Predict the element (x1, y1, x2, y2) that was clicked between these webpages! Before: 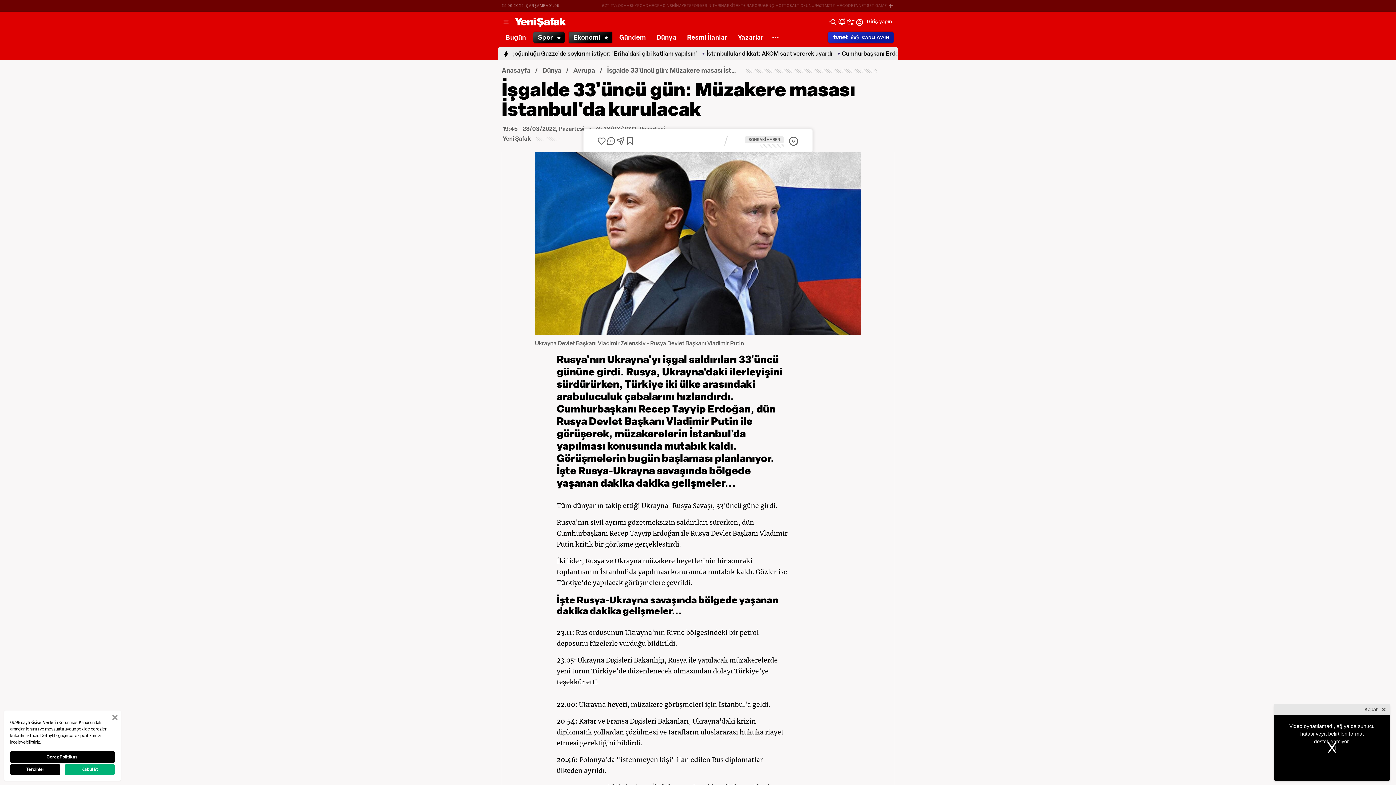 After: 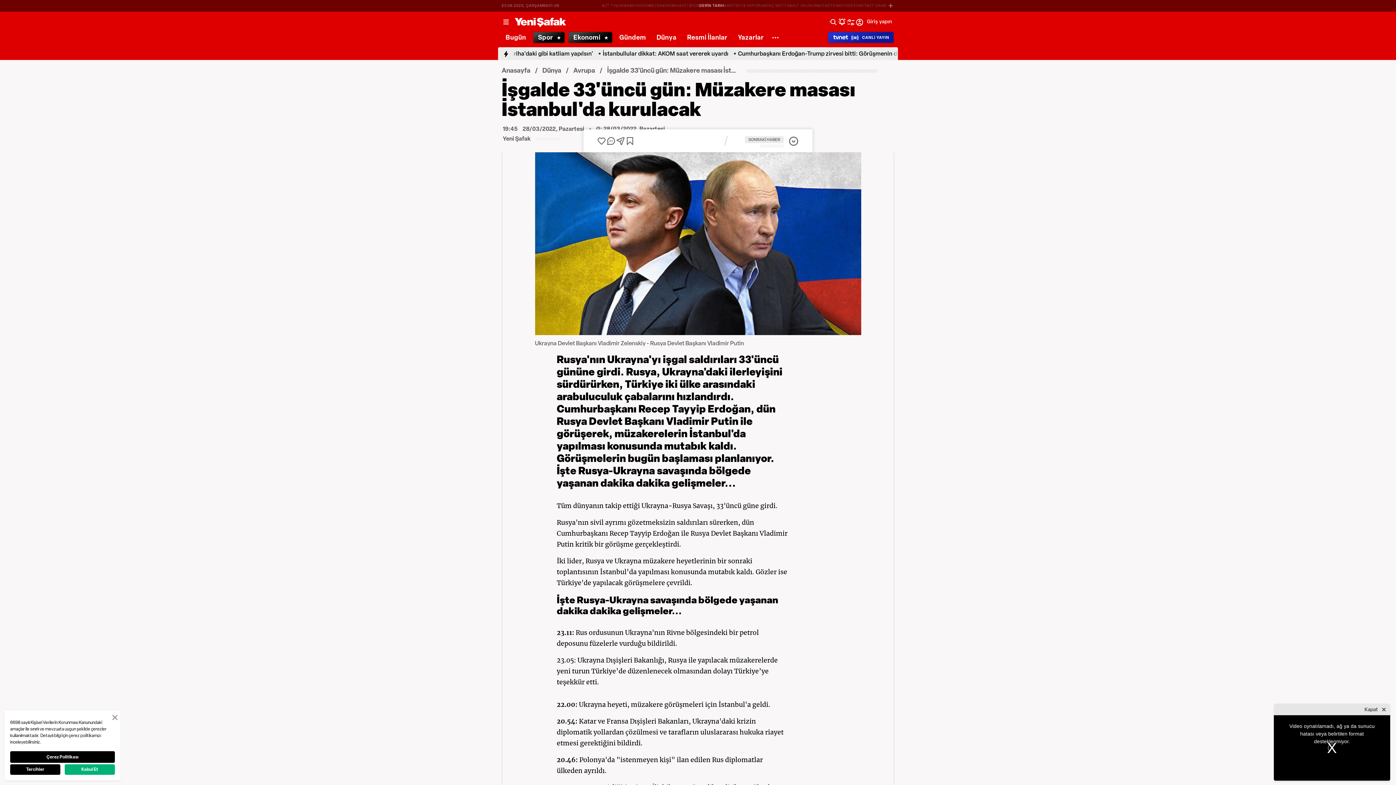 Action: bbox: (699, 3, 724, 8) label: DERİN TARIH